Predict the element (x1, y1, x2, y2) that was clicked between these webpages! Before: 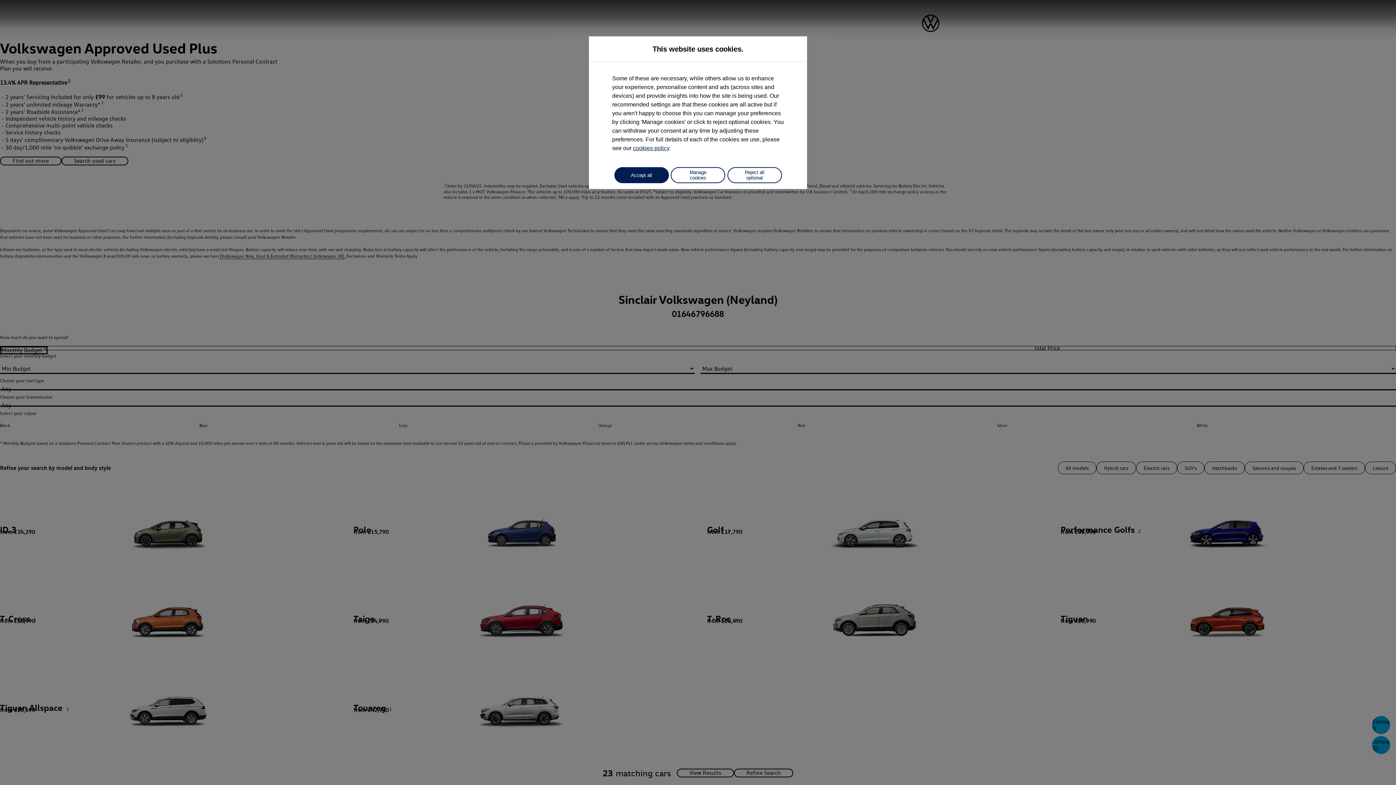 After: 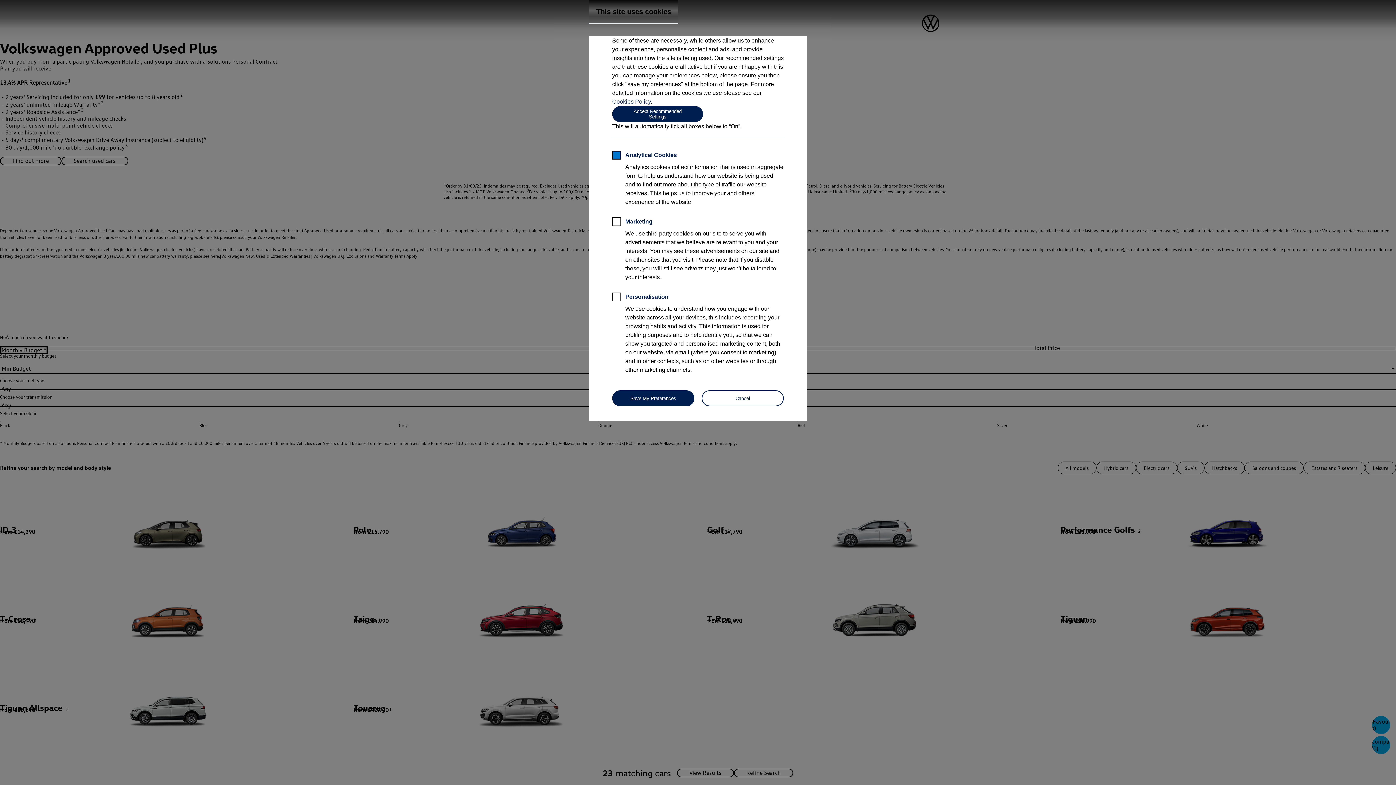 Action: label: Manage cookies bbox: (670, 167, 725, 183)